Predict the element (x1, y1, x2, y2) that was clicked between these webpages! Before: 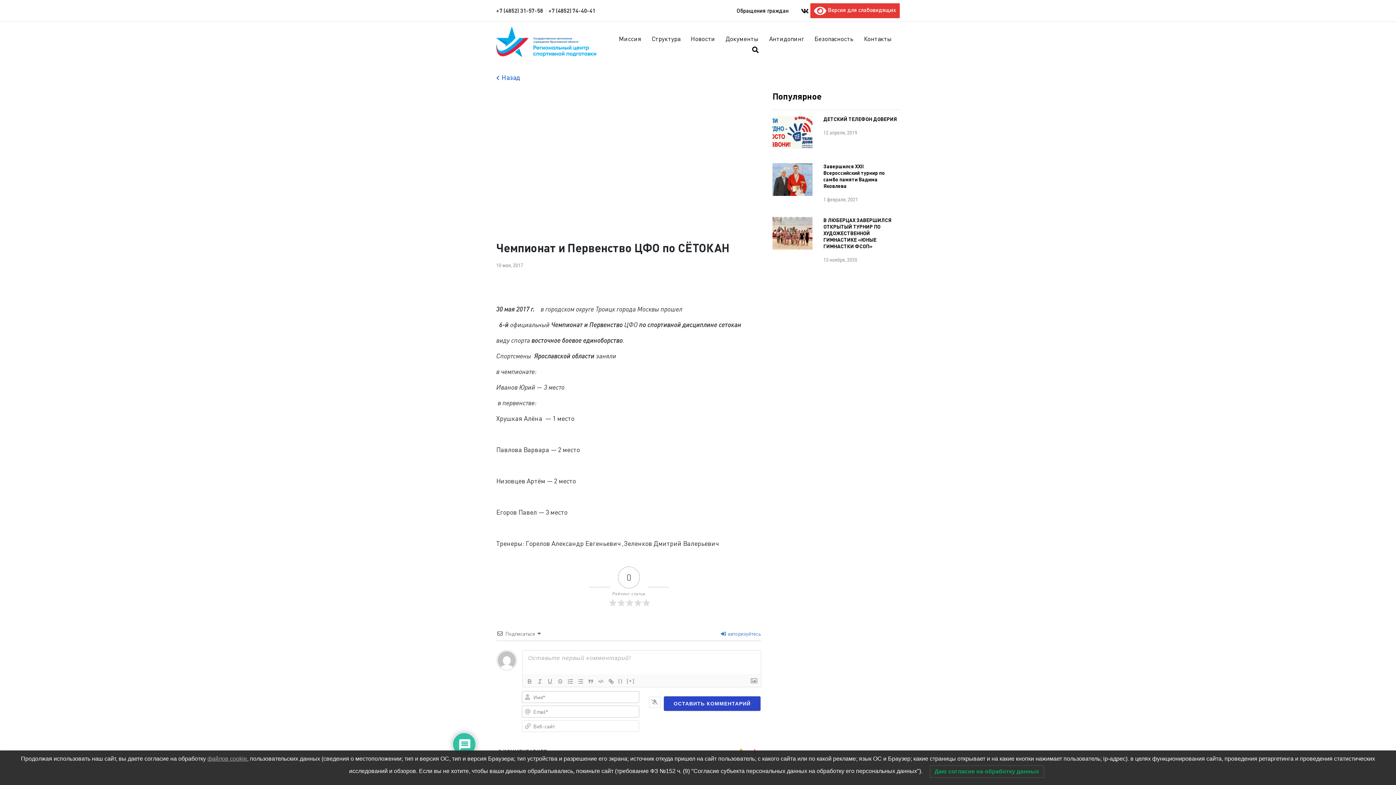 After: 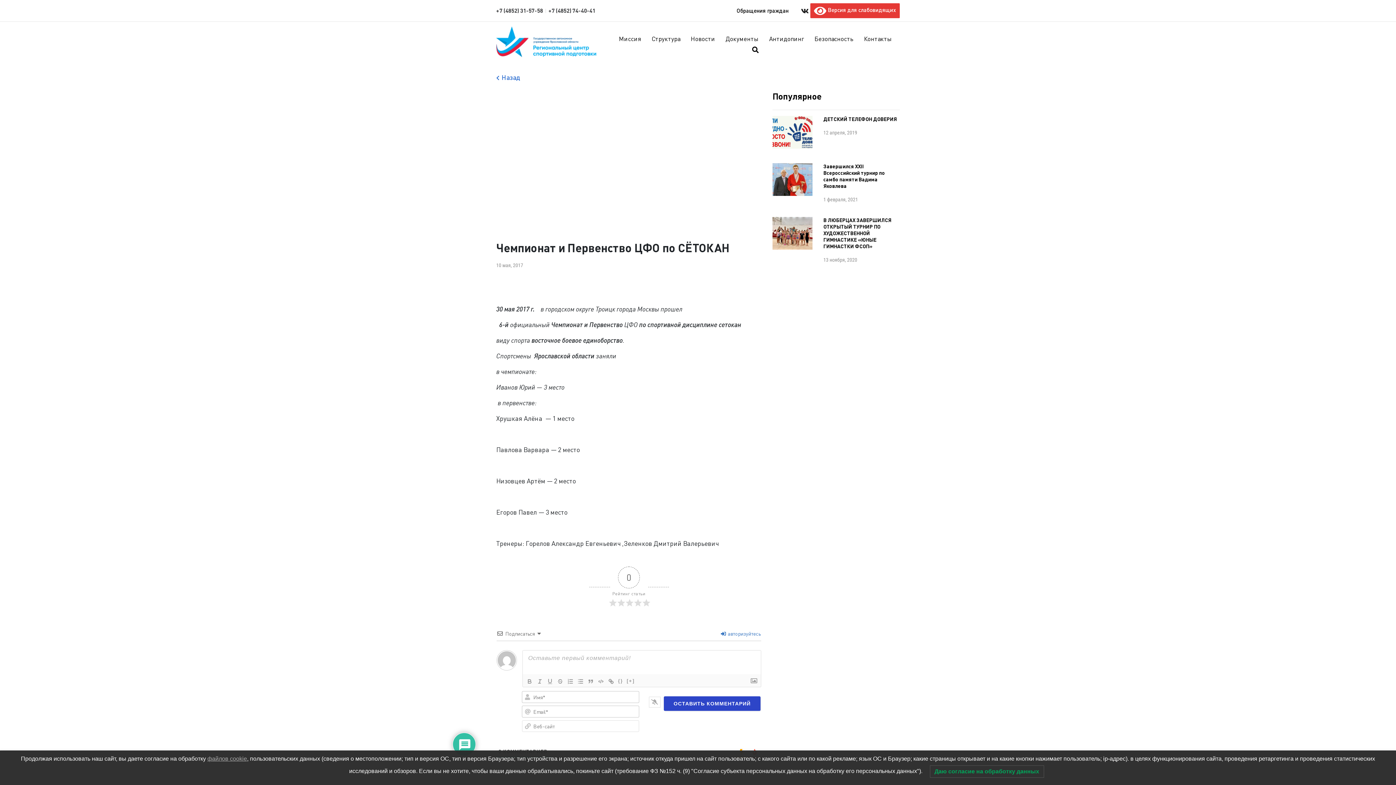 Action: bbox: (548, 2, 595, 18) label: +7 (4852) 74-40-41